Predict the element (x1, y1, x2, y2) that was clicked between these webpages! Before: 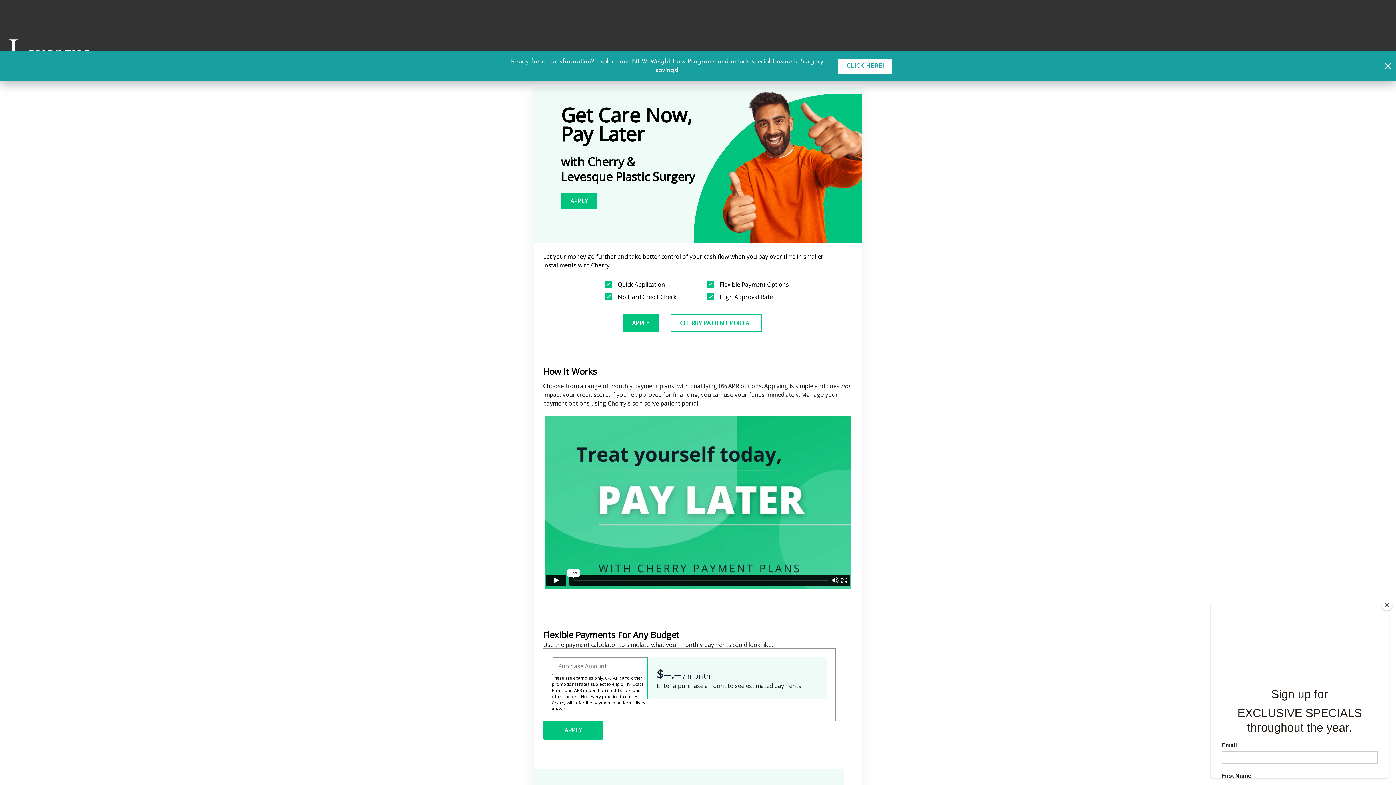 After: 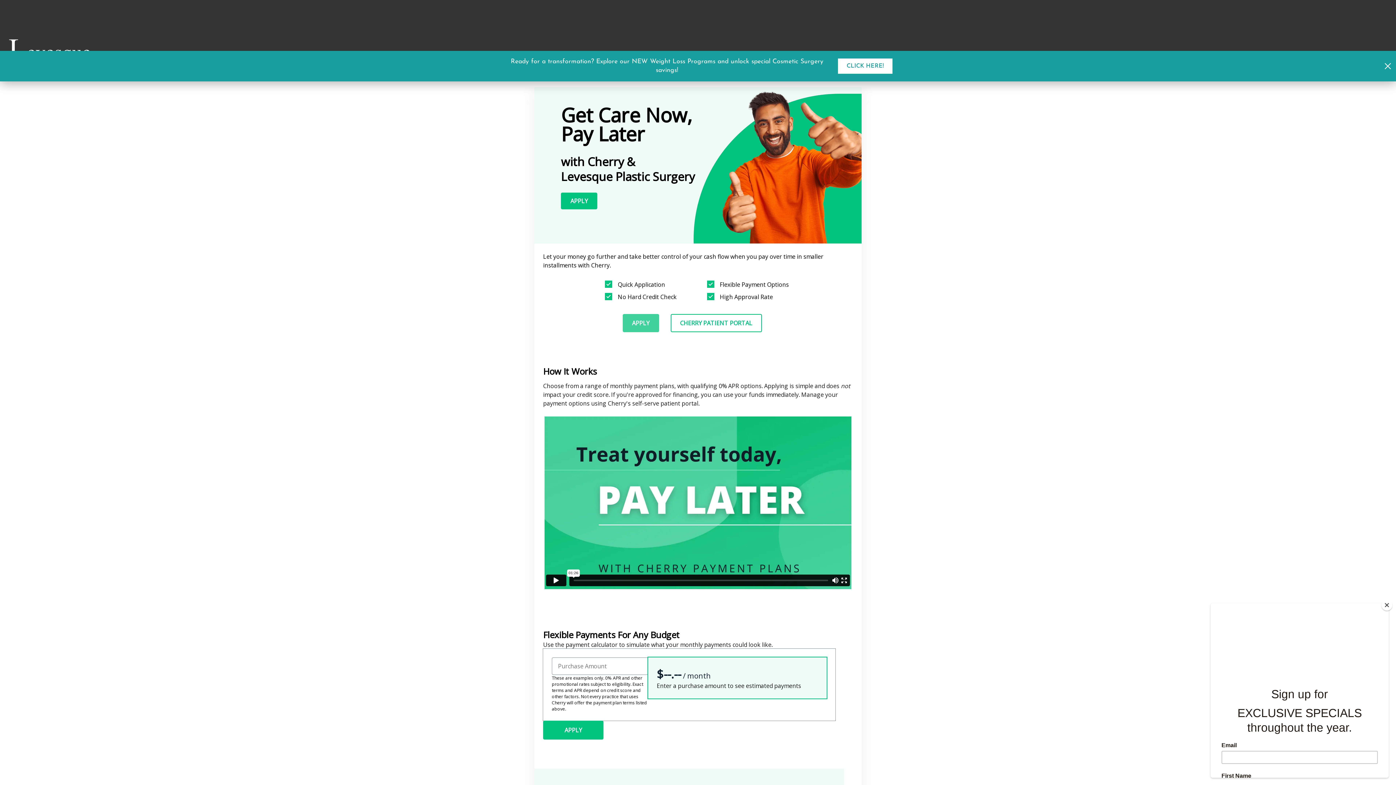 Action: label: APPLY bbox: (622, 314, 659, 332)